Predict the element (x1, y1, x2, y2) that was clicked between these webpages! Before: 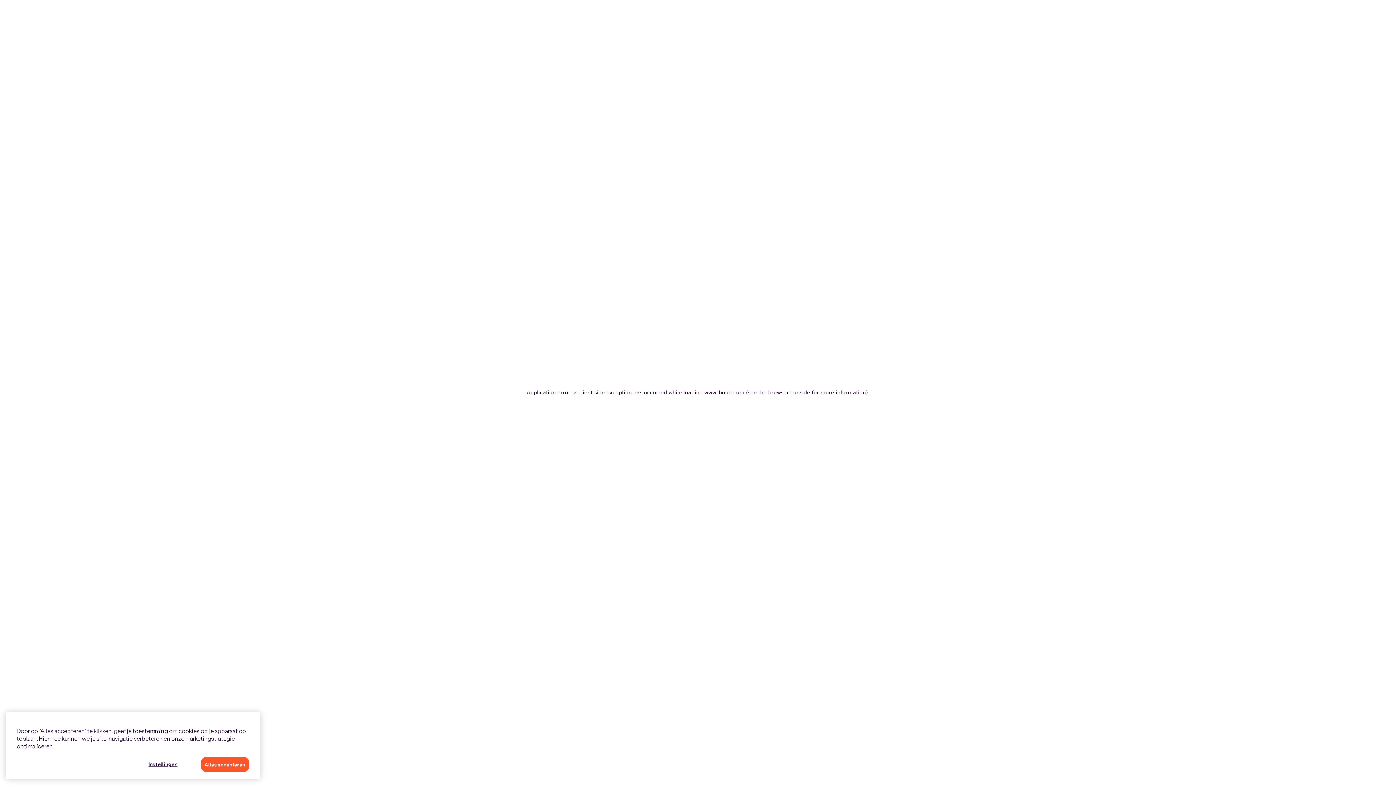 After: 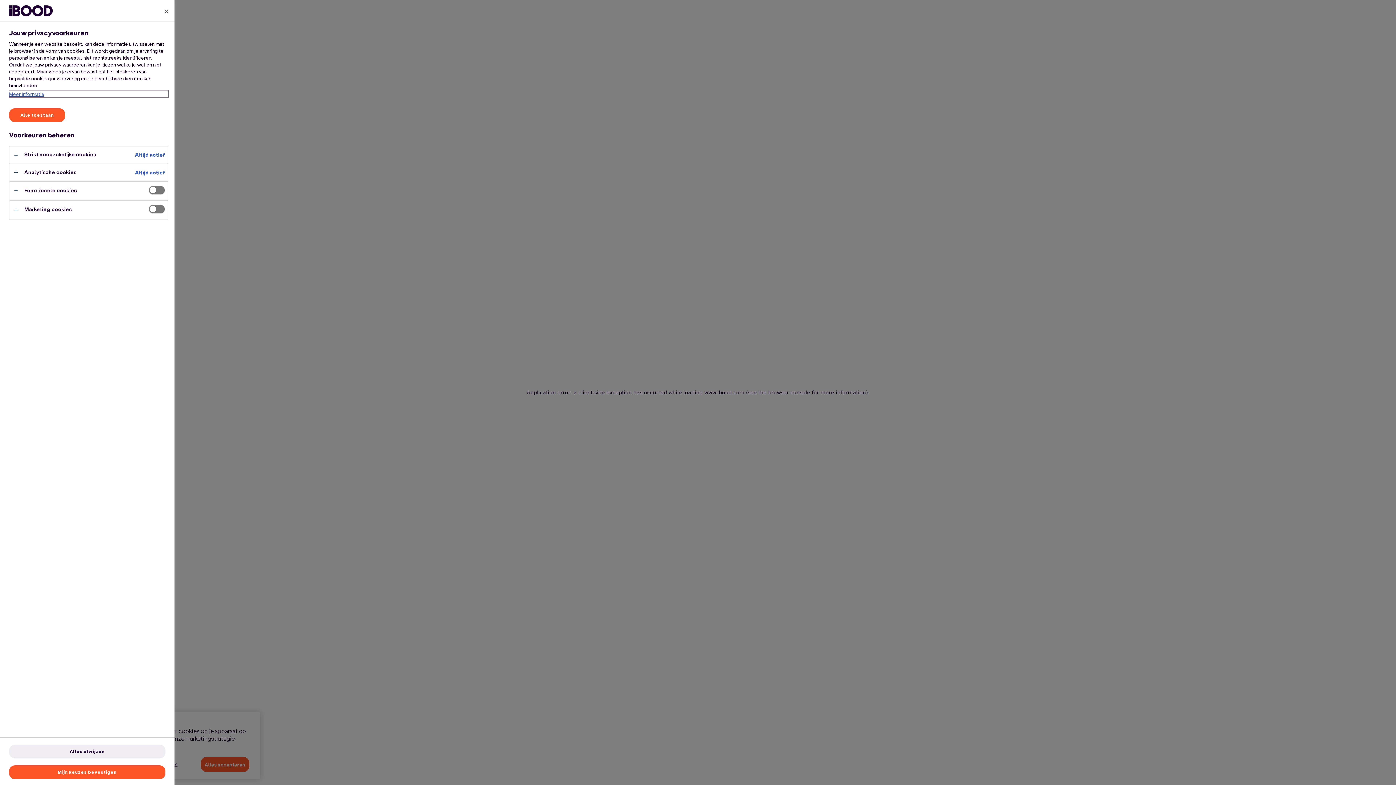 Action: label: Instellingen bbox: (131, 758, 194, 772)